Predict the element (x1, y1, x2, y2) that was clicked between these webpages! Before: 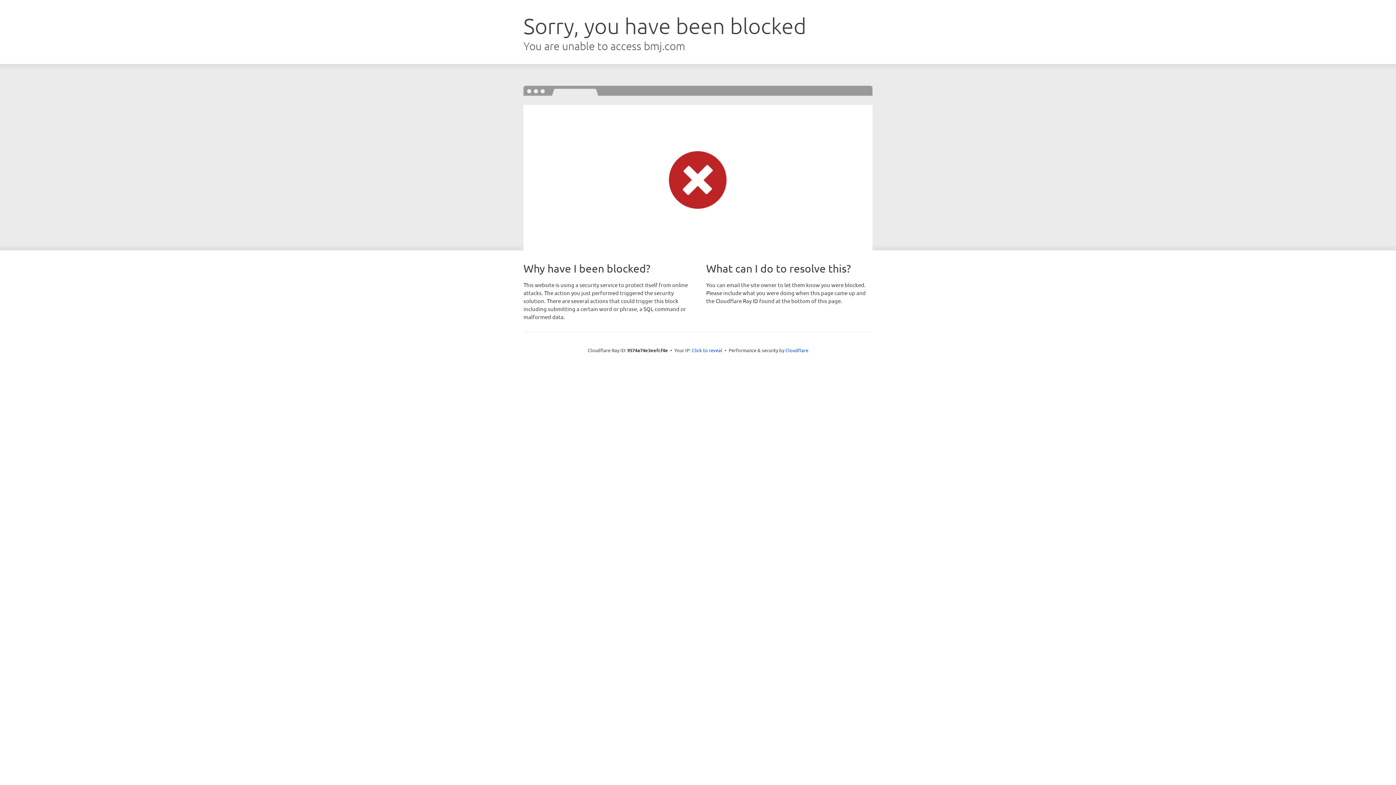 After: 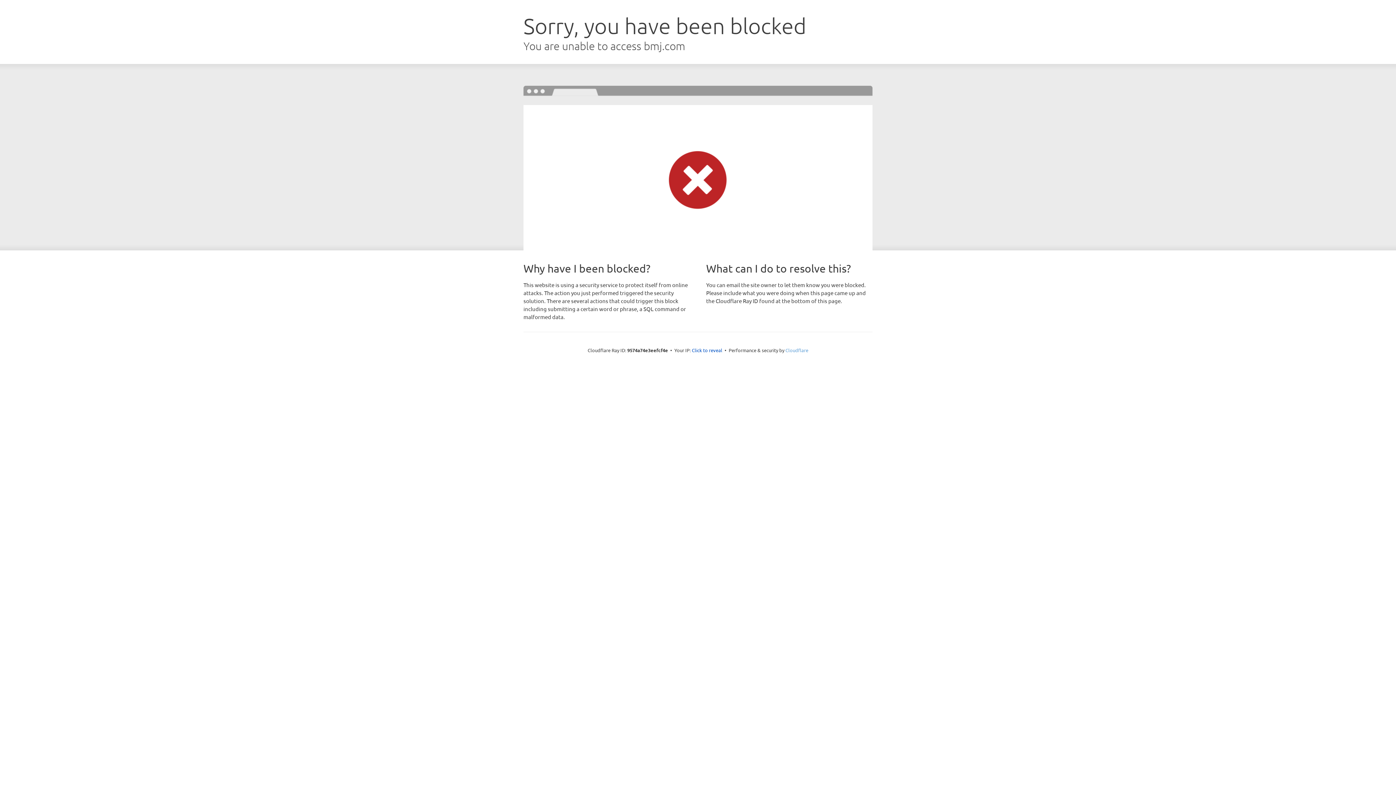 Action: label: Cloudflare bbox: (785, 347, 808, 353)